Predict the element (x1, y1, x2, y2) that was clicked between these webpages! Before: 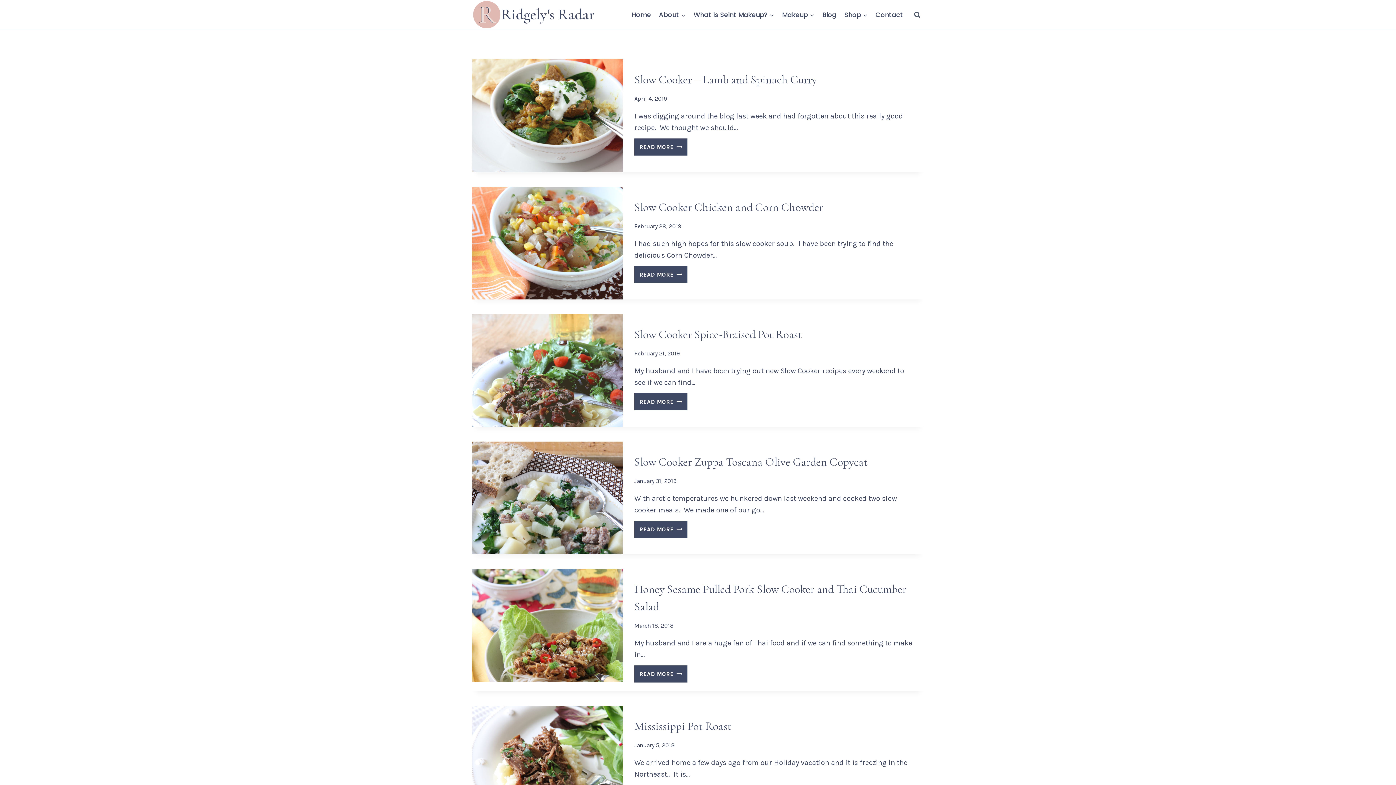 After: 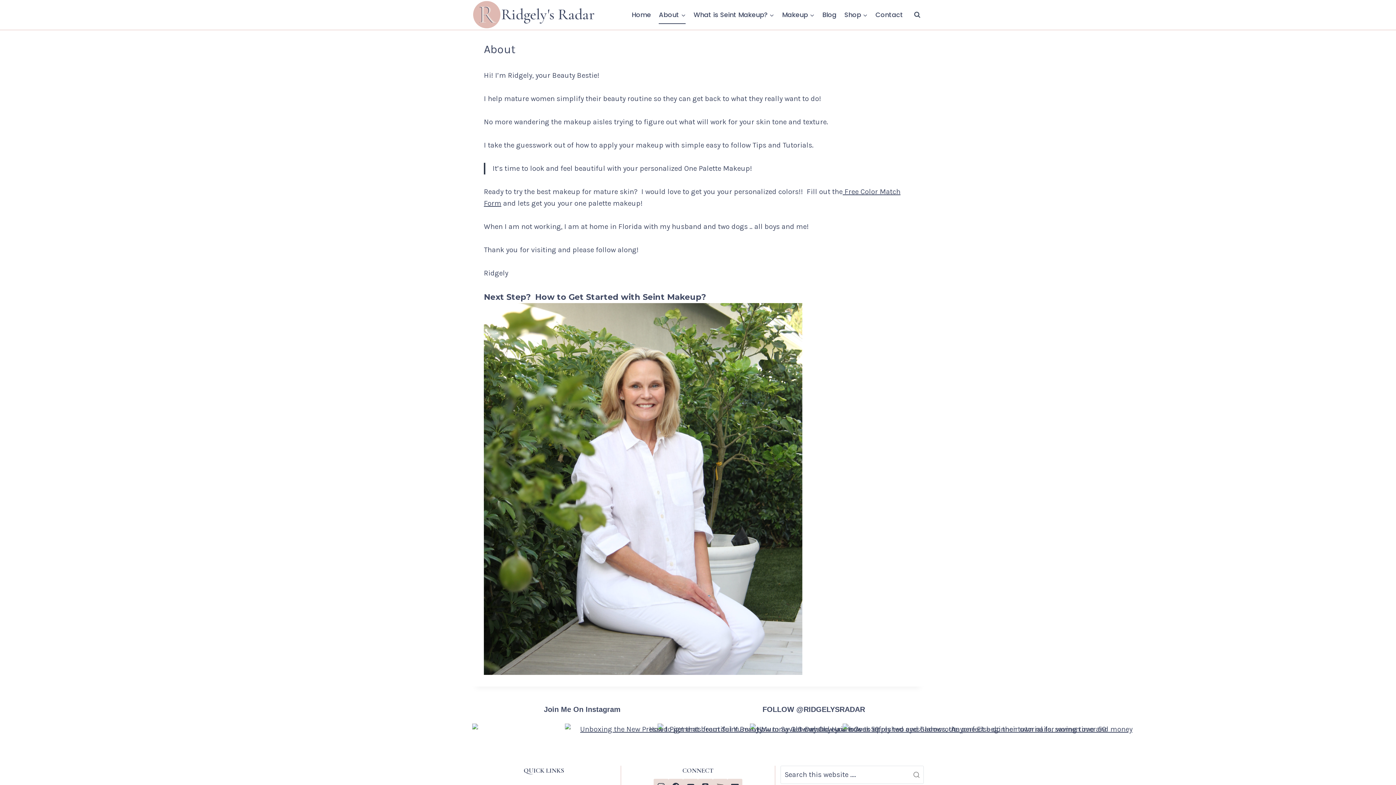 Action: bbox: (655, 5, 689, 23) label: About